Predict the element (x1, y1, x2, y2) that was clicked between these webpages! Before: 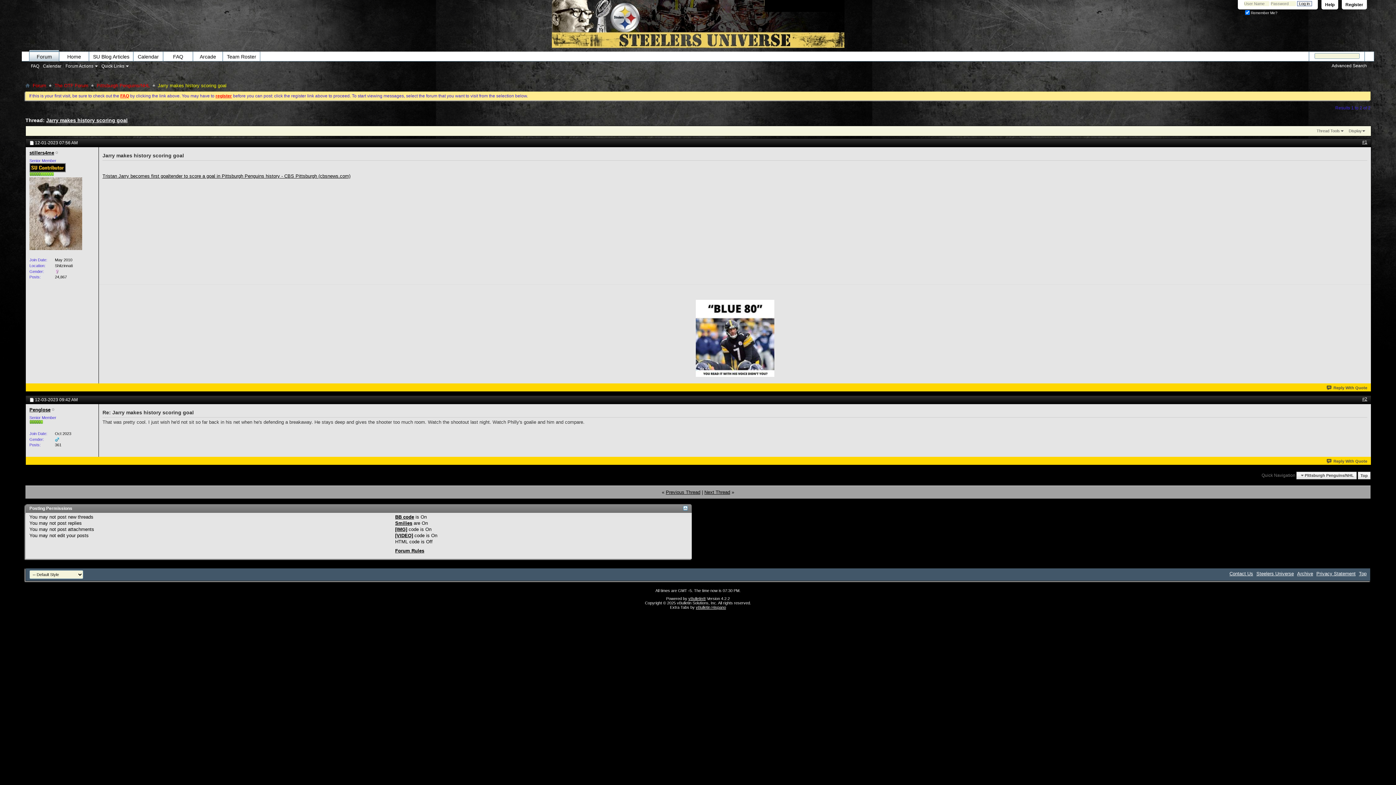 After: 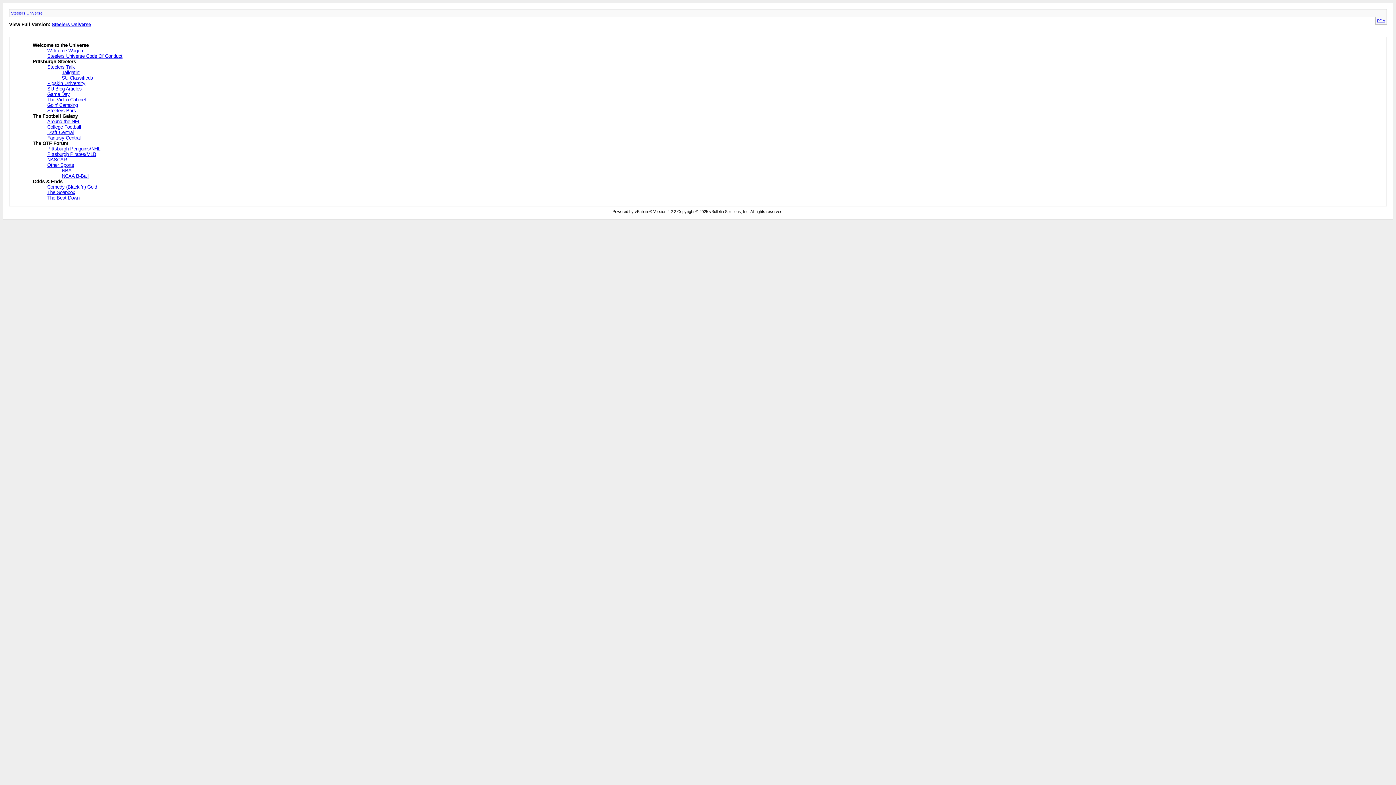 Action: label: Archive bbox: (1297, 571, 1313, 576)